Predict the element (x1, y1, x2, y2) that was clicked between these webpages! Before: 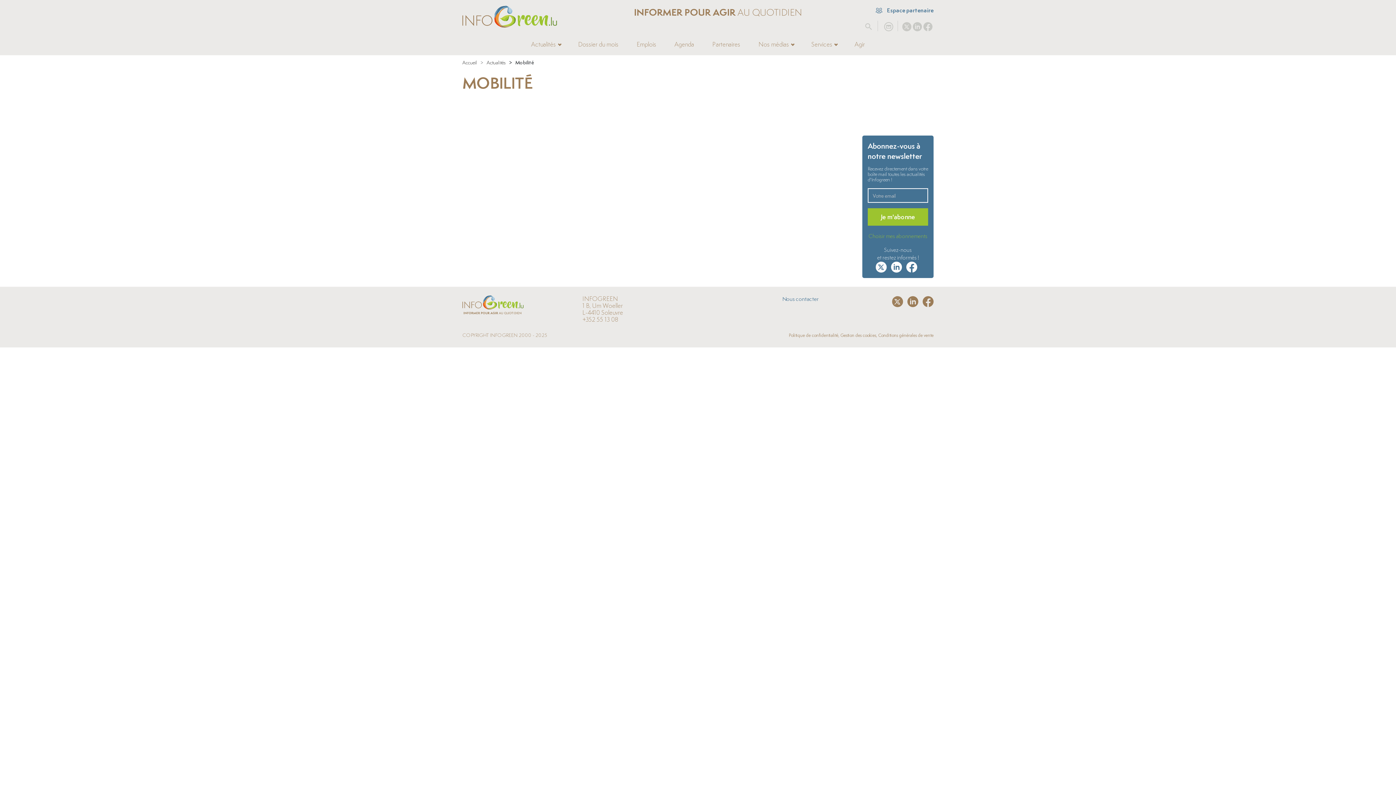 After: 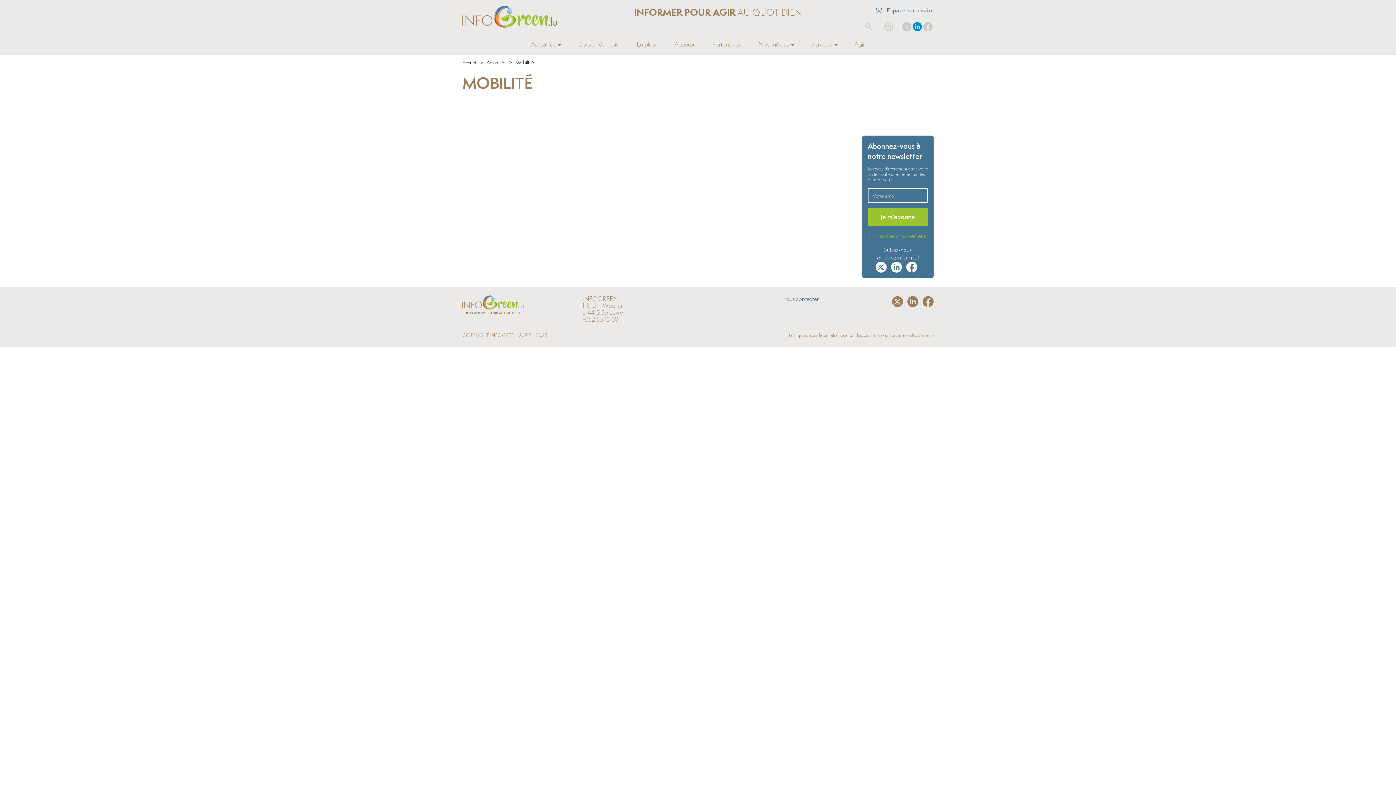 Action: bbox: (913, 21, 922, 29)